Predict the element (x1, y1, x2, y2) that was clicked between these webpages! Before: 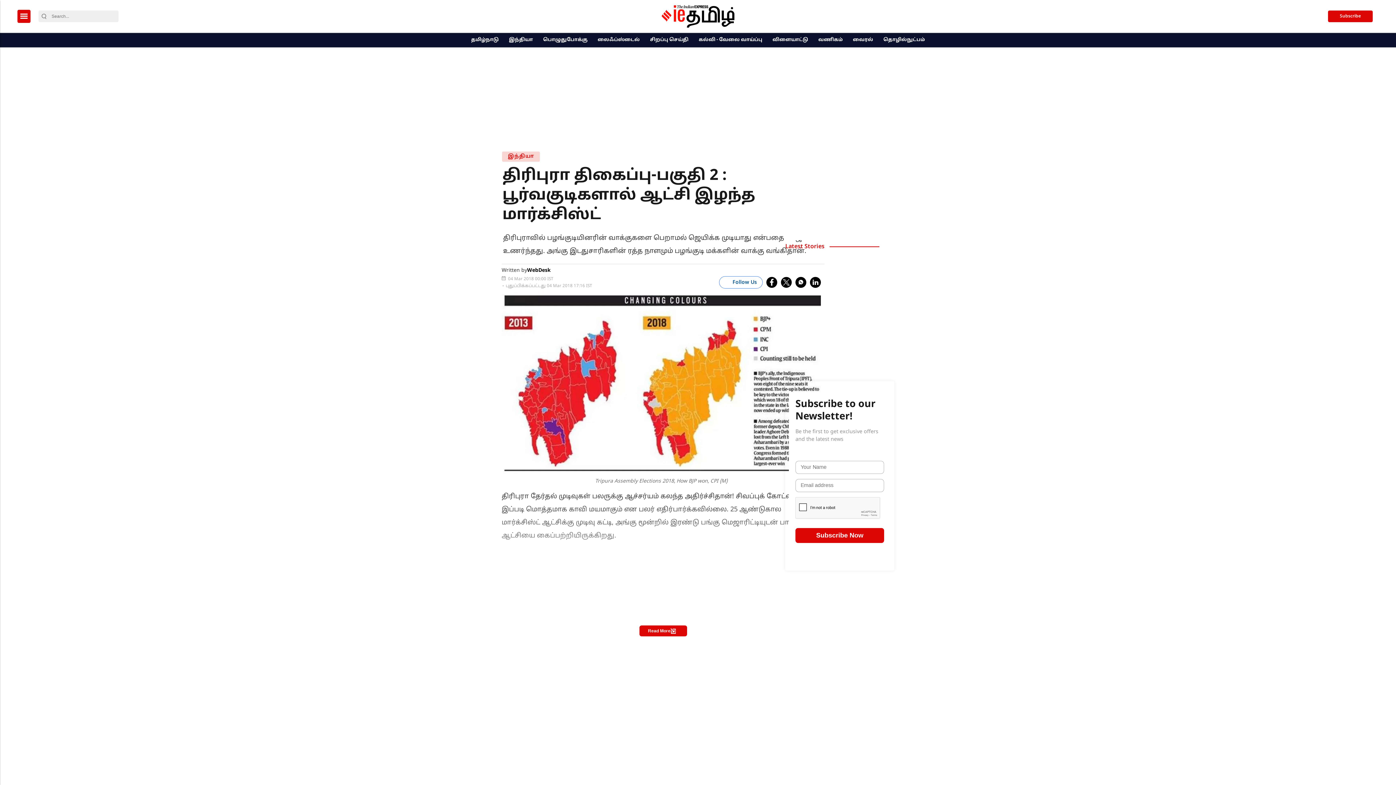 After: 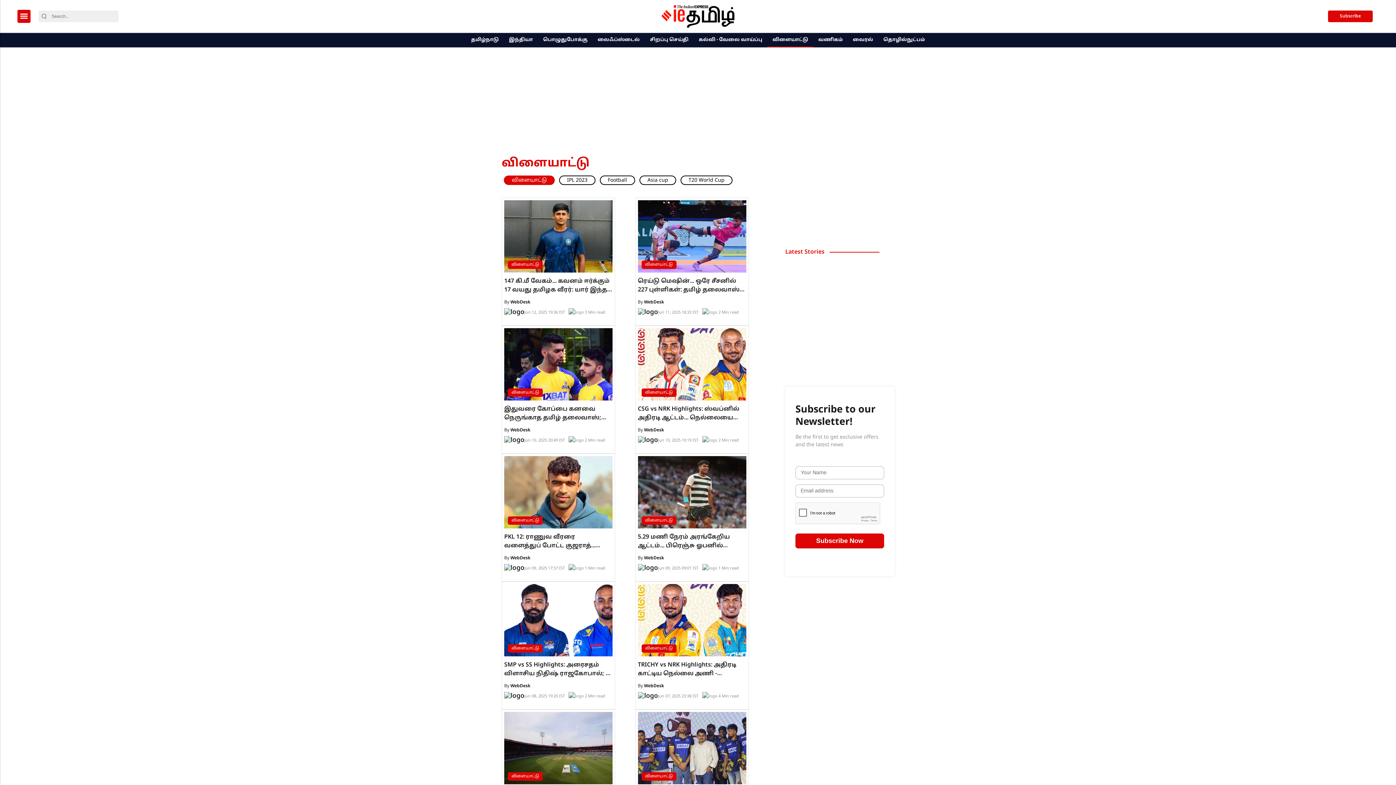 Action: bbox: (770, 33, 810, 47) label: விளையாட்டு